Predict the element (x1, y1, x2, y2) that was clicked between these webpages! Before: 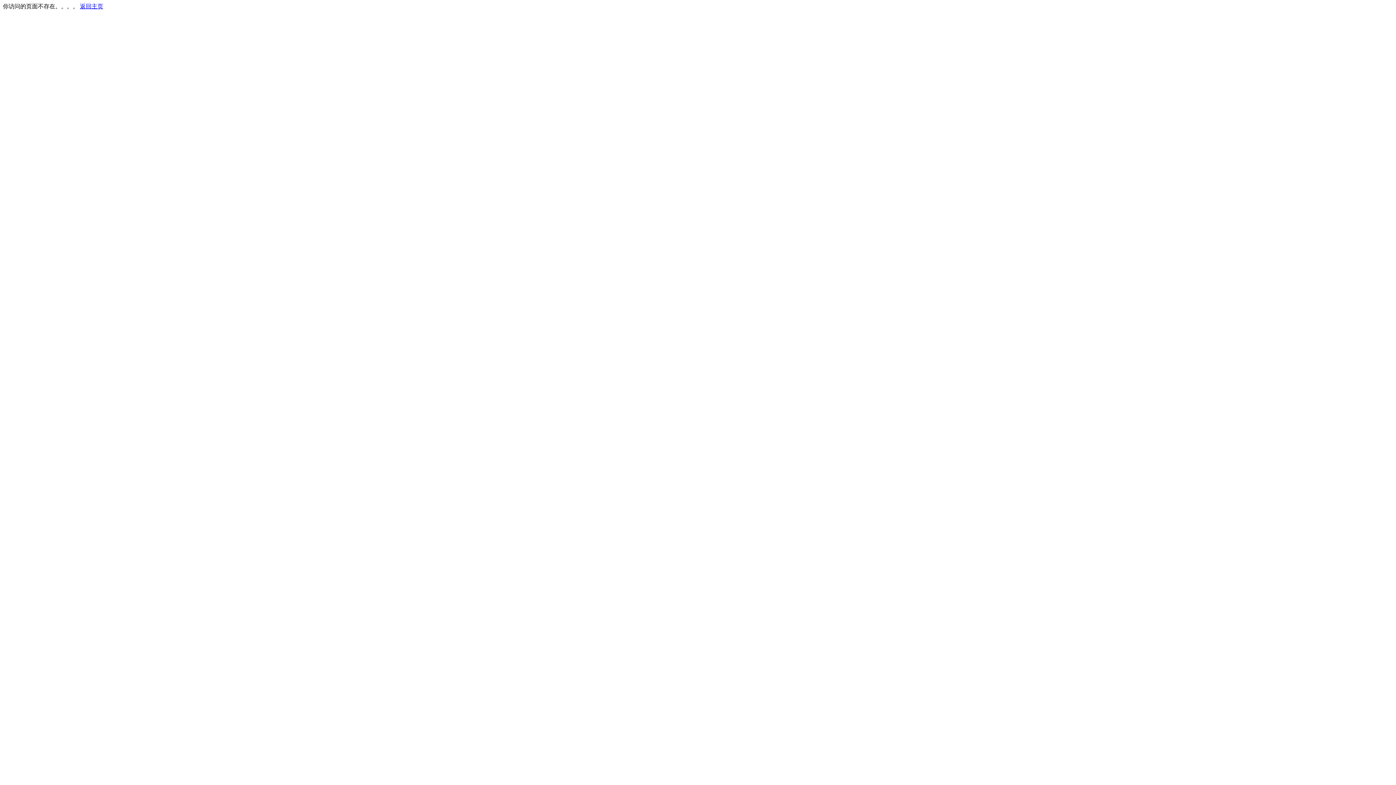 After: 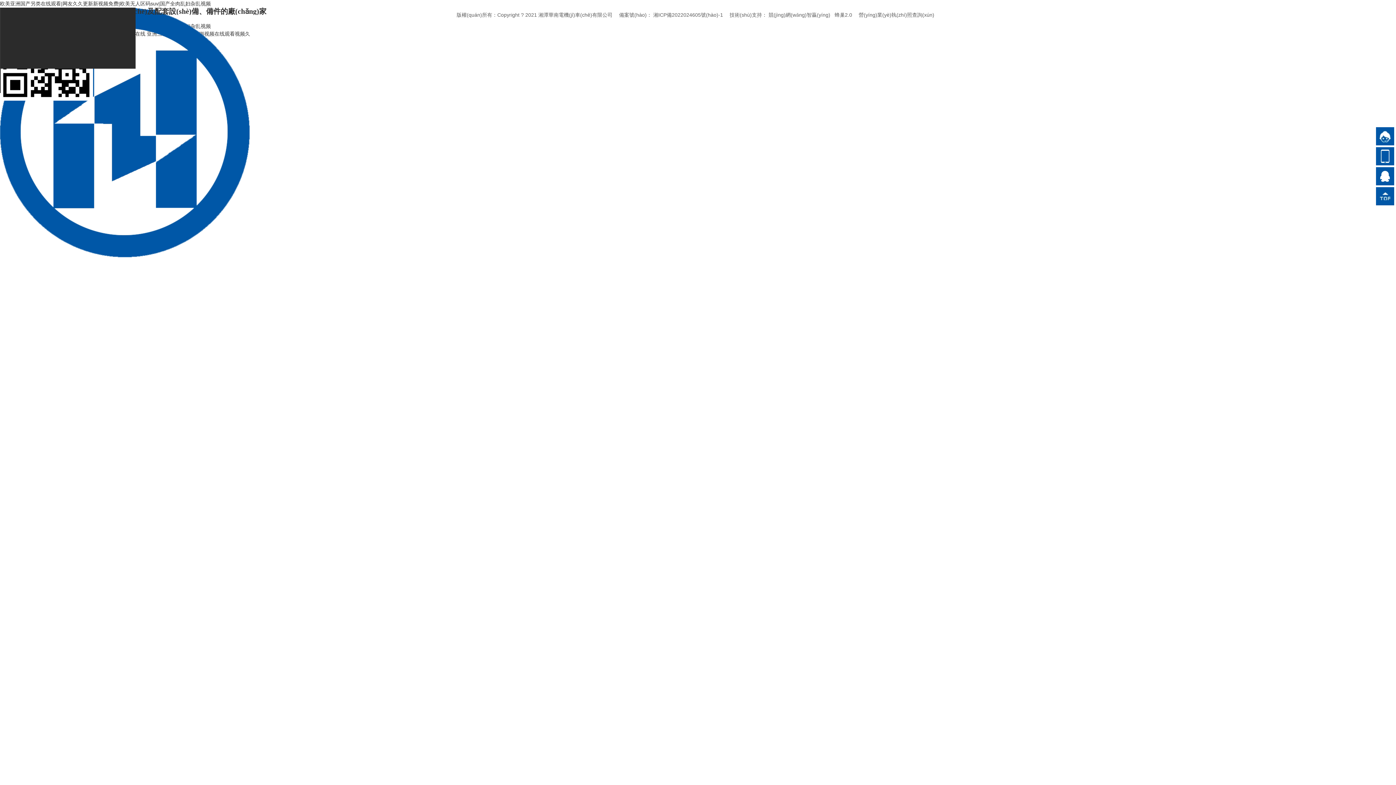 Action: bbox: (80, 3, 103, 9) label: 返回主页